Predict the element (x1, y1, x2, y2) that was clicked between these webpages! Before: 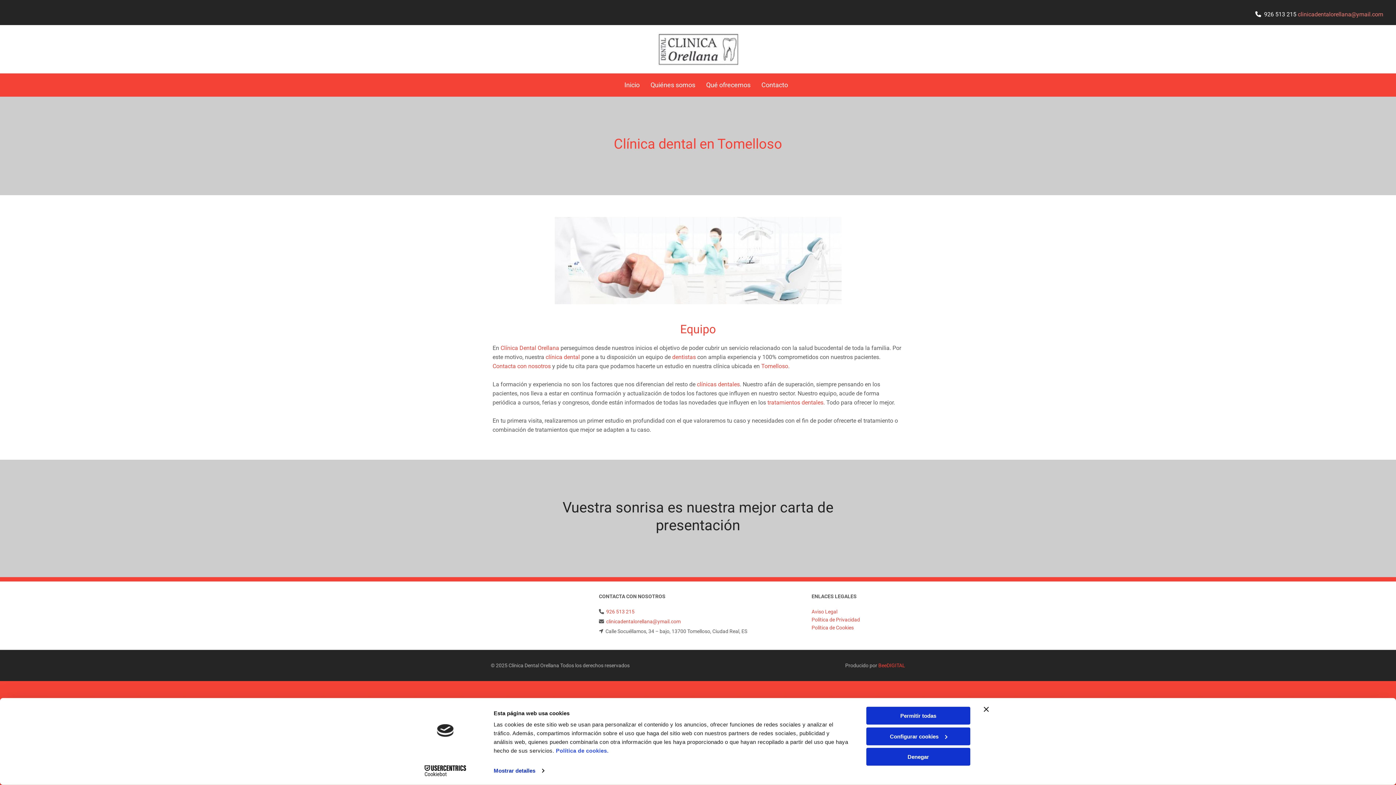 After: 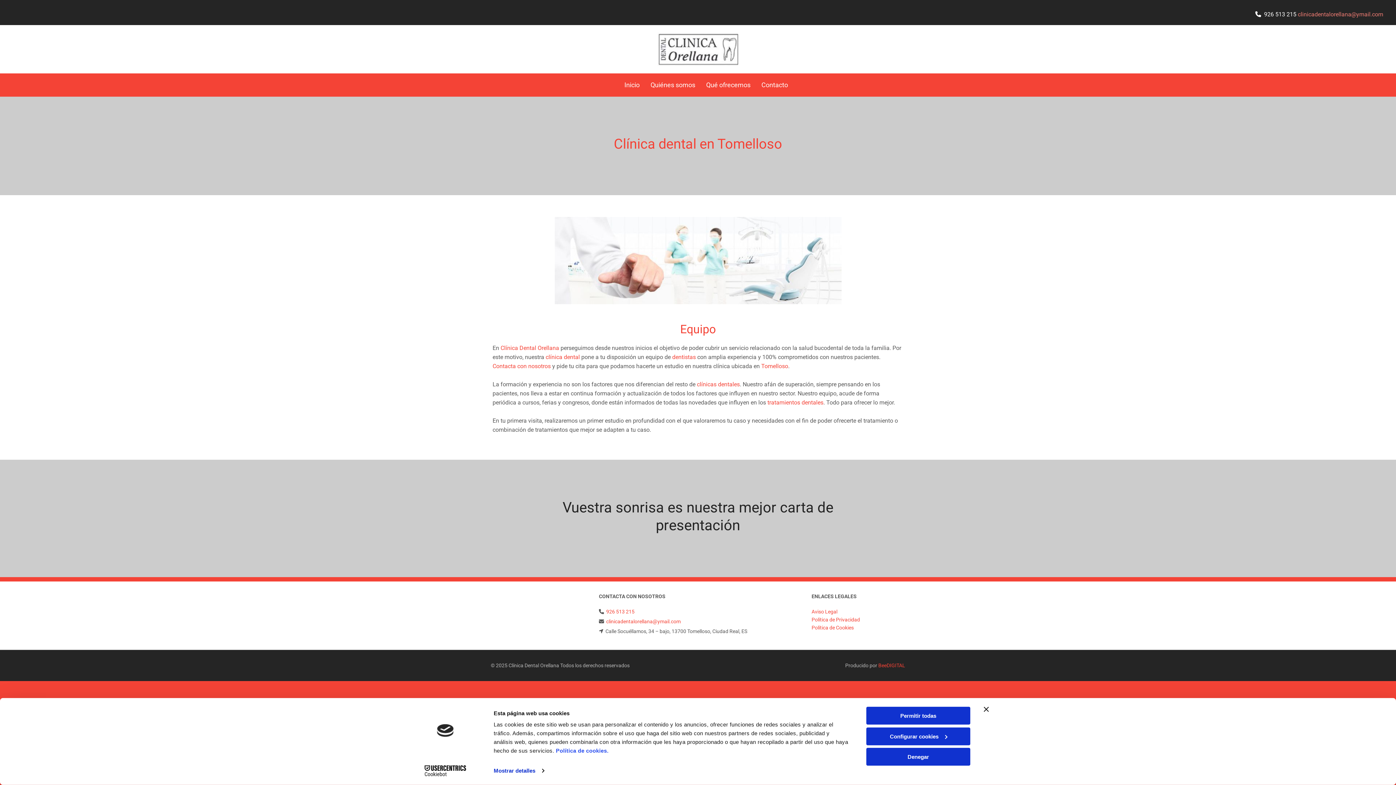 Action: label: Quiénes somos links bbox: (650, 78, 695, 91)